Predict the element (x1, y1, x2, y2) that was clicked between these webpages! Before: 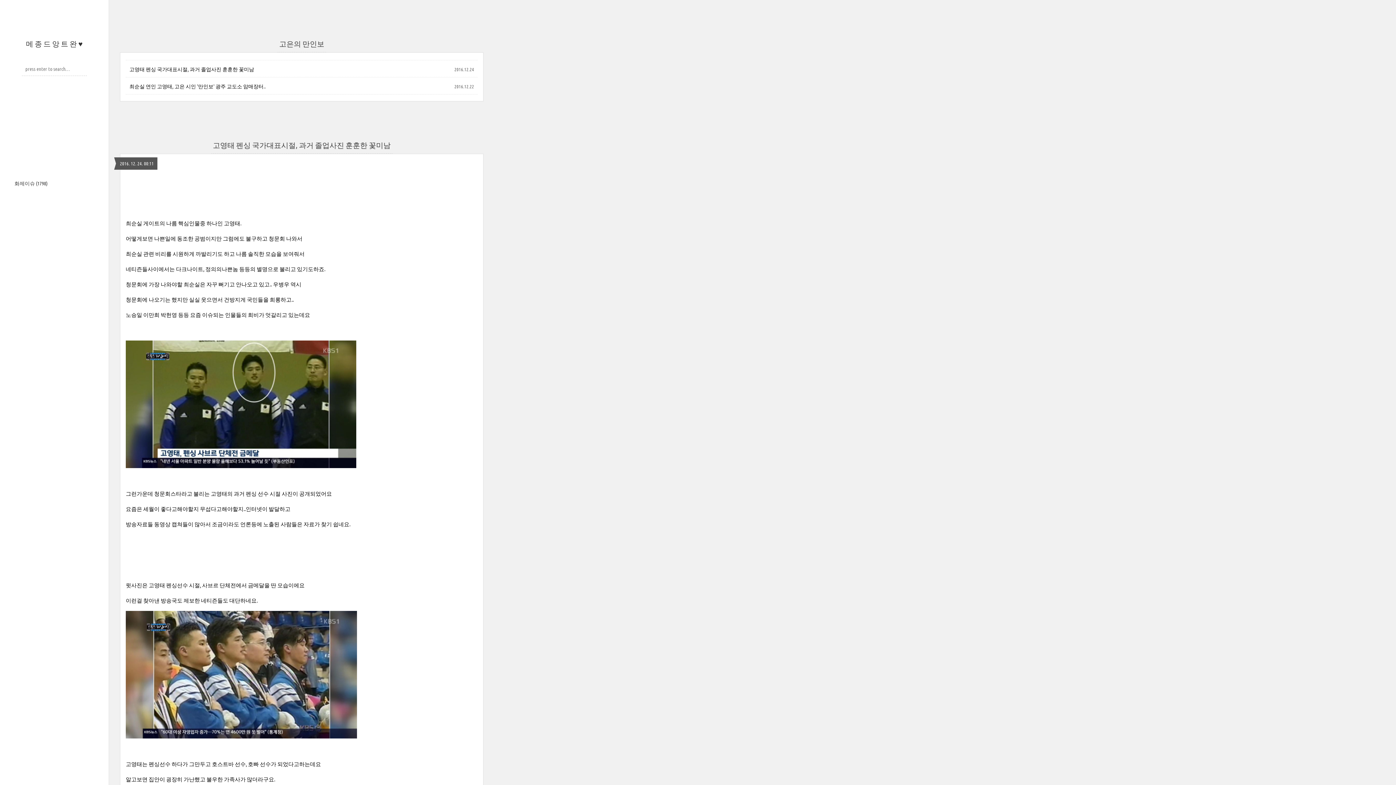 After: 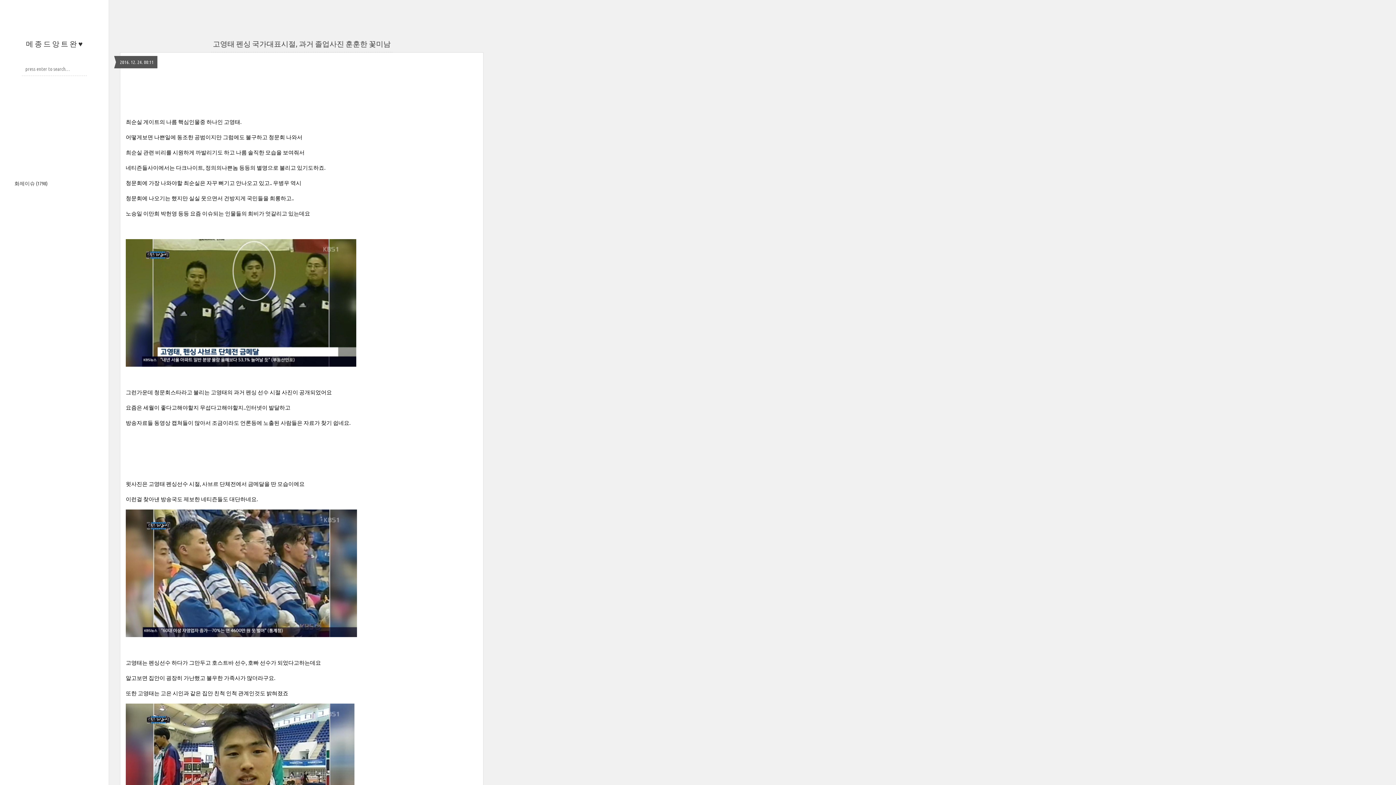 Action: label: 고영태 펜싱 국가대표시절, 과거 졸업사진 훈훈한 꽃미남 bbox: (212, 140, 390, 149)